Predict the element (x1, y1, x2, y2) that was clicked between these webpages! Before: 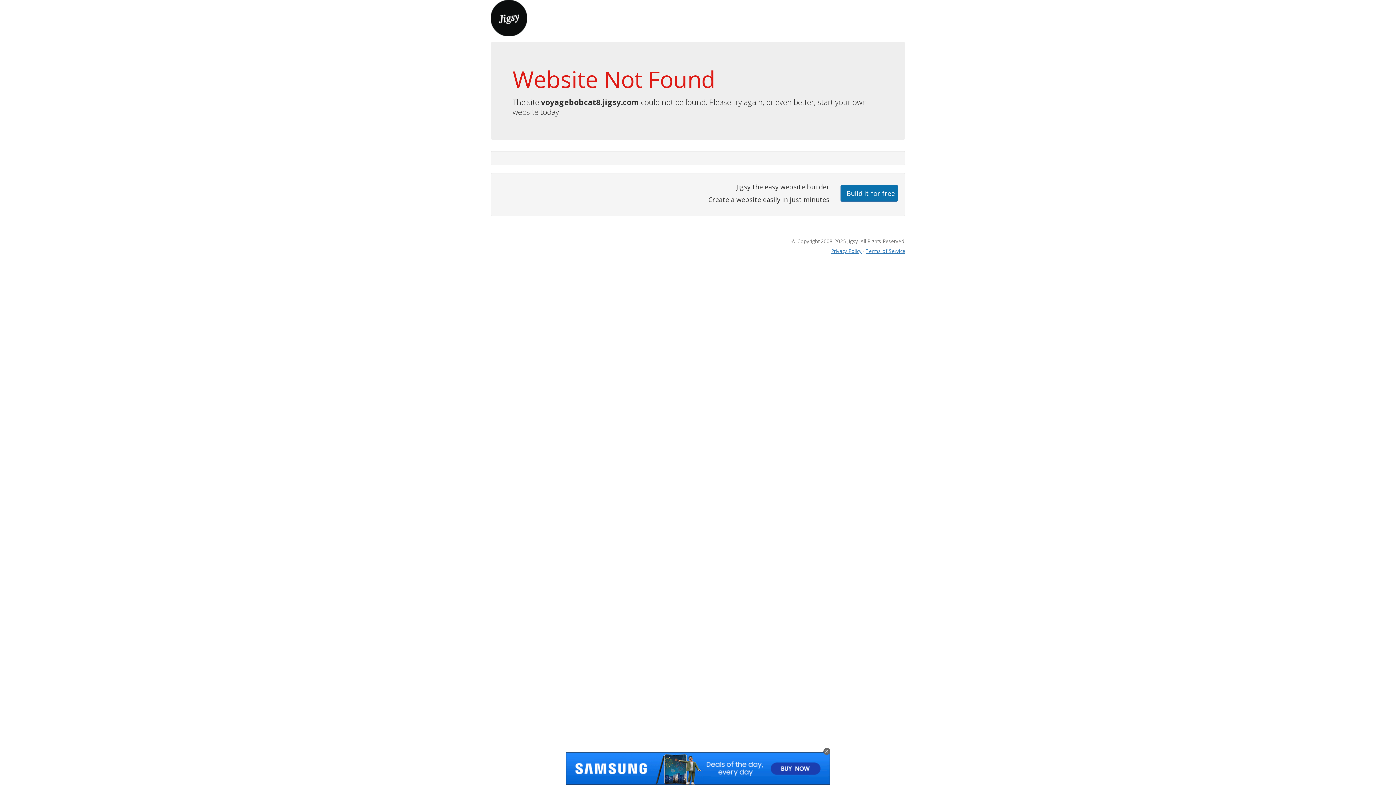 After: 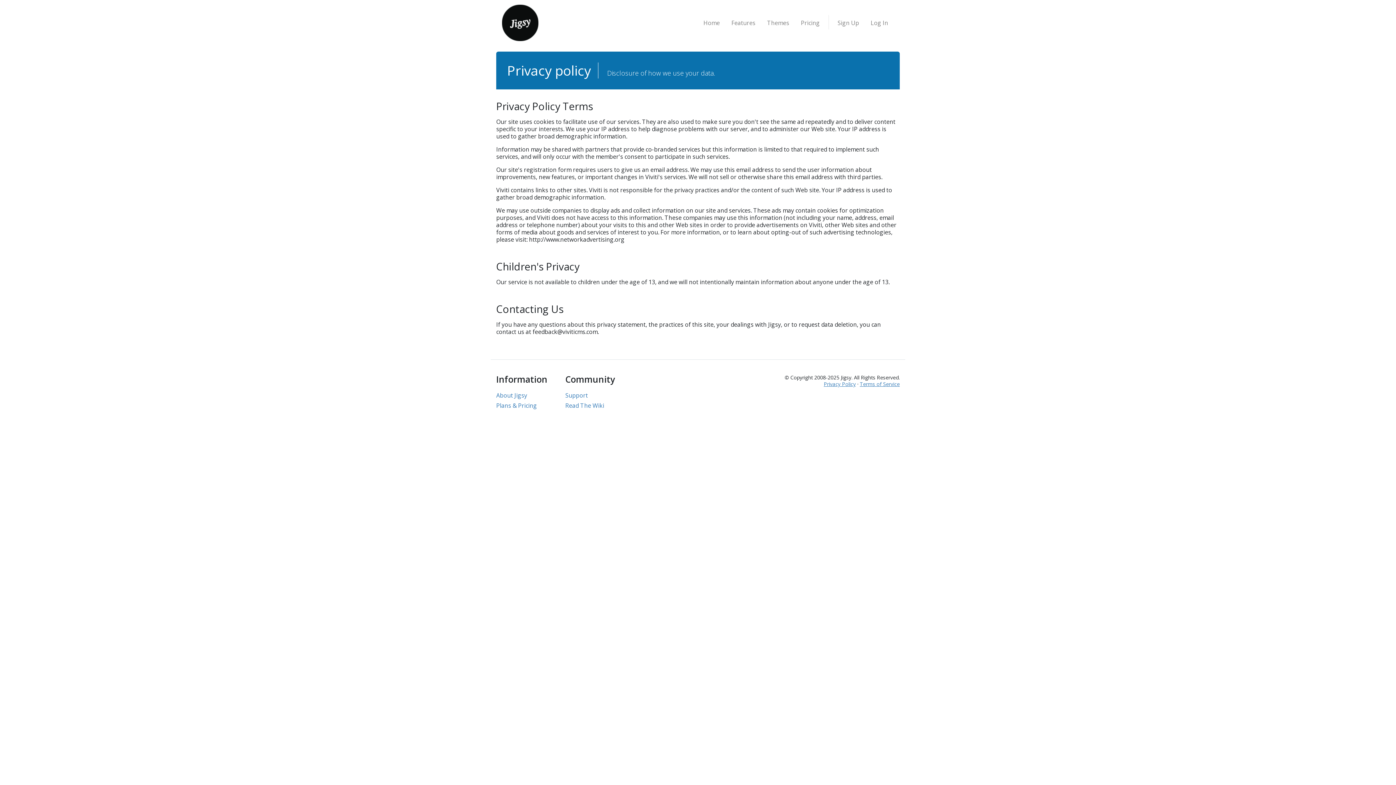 Action: label: Privacy Policy bbox: (831, 247, 861, 254)